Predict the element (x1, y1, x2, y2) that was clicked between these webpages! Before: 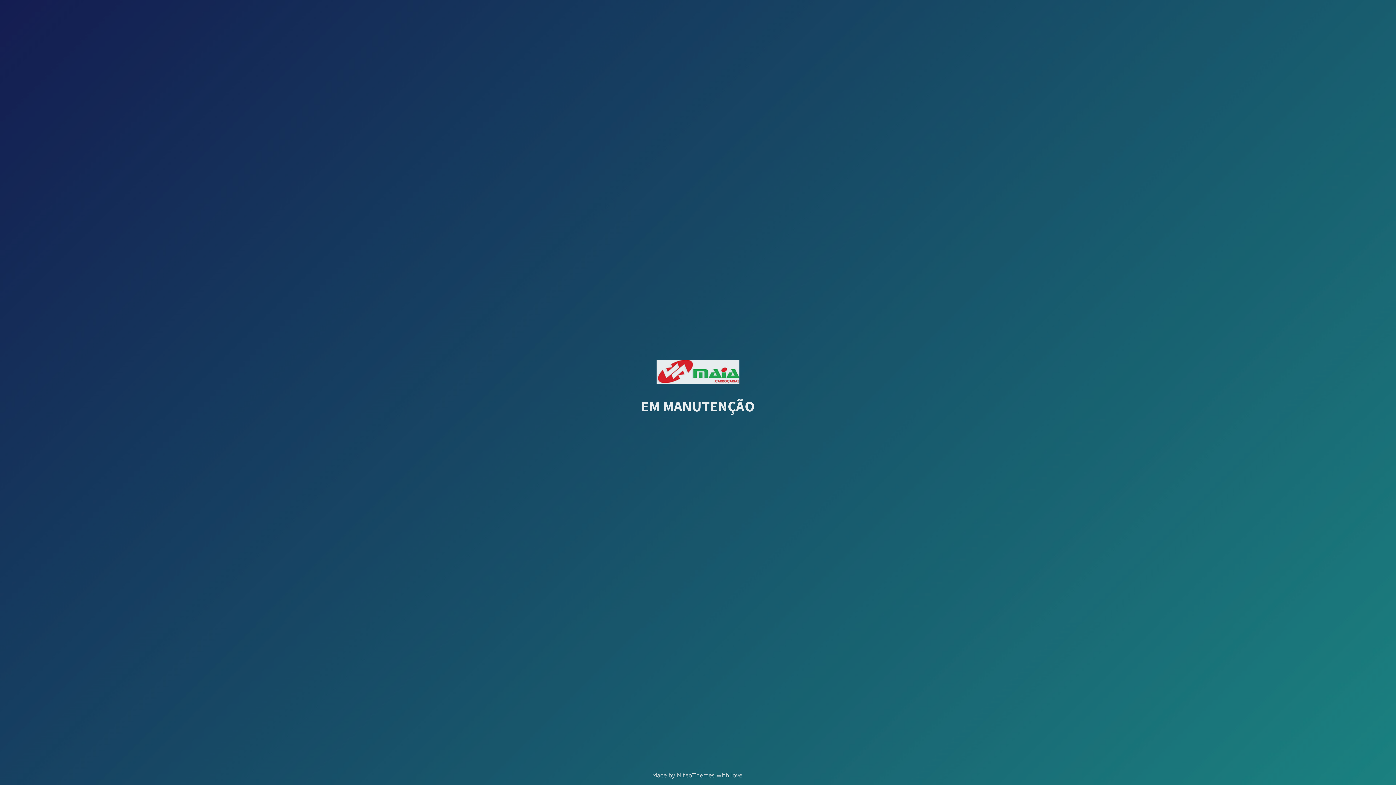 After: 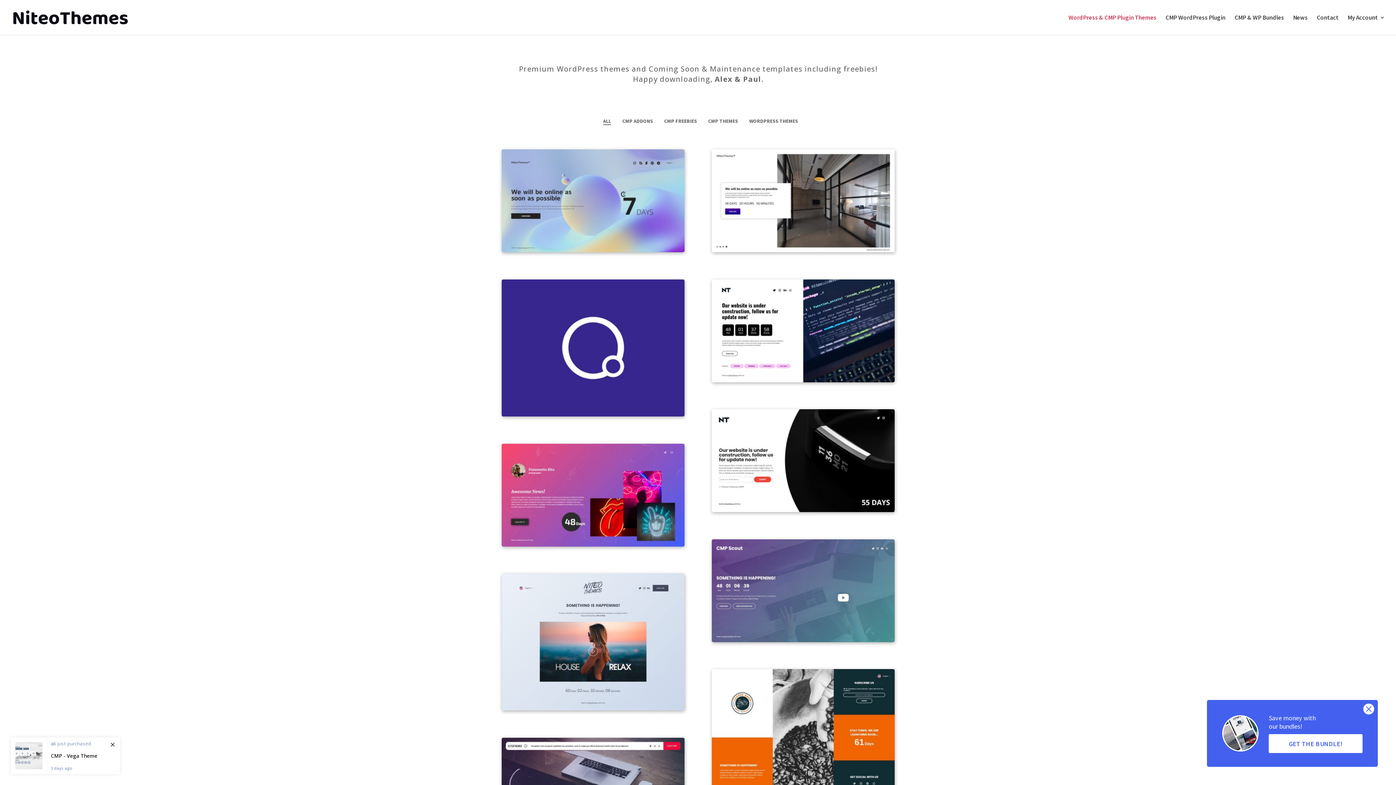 Action: label: NiteoThemes bbox: (677, 772, 714, 779)